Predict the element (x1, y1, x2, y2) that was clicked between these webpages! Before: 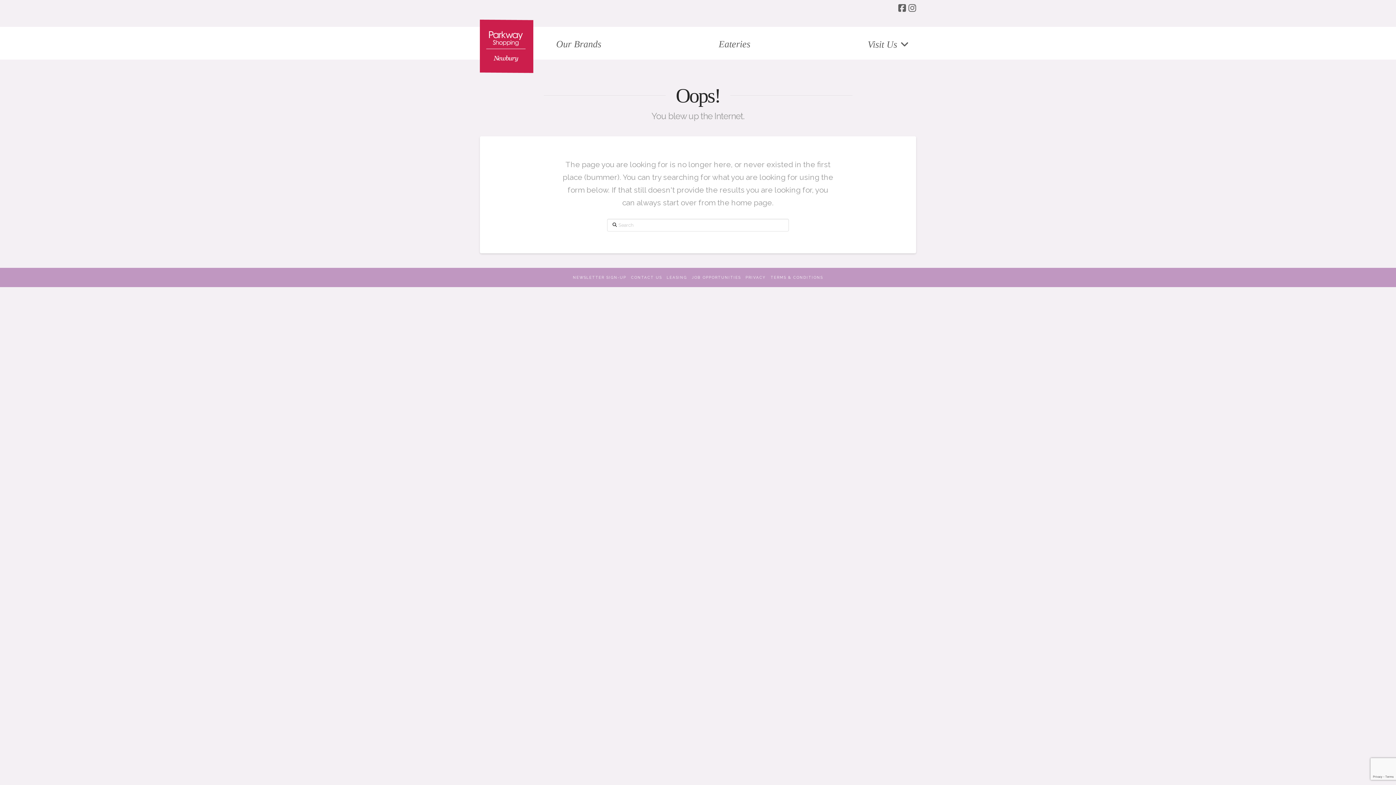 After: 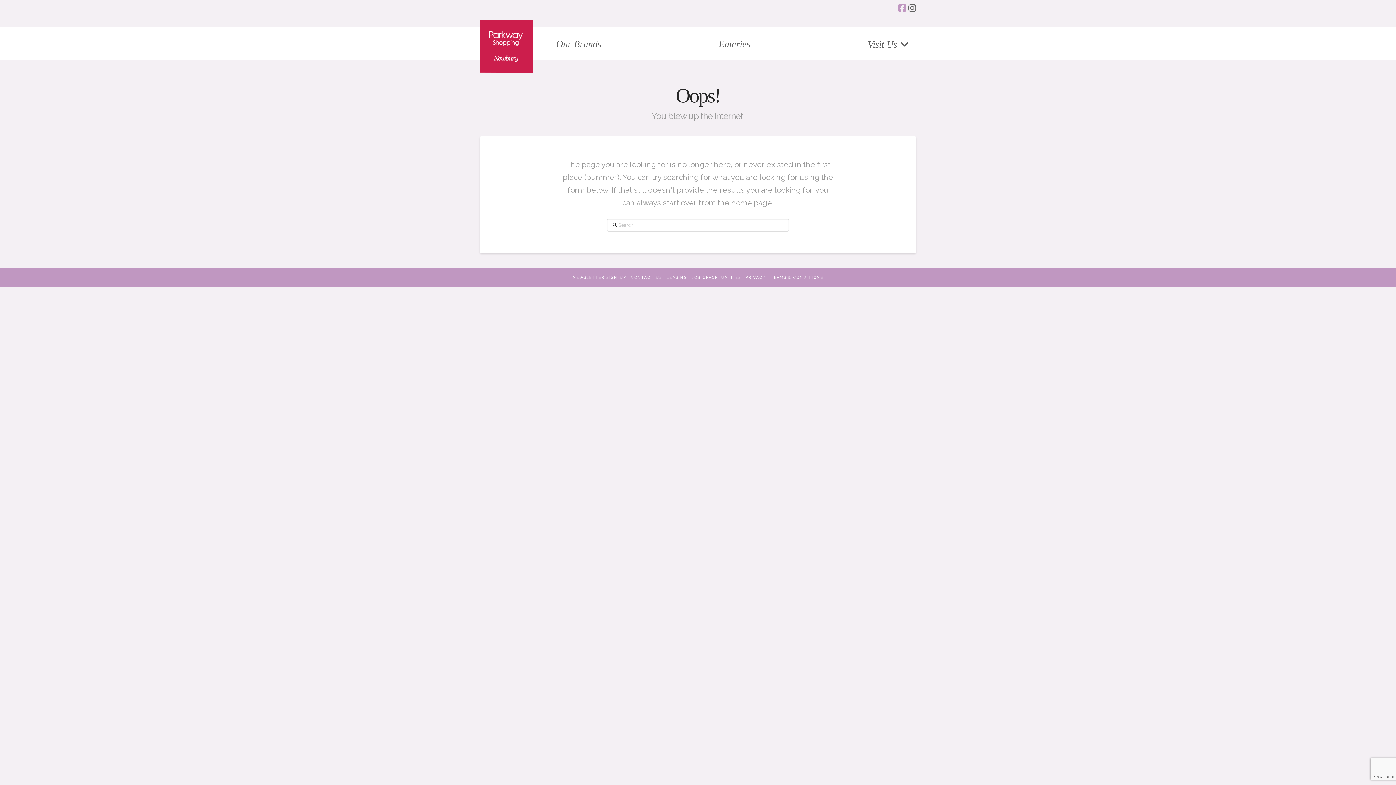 Action: bbox: (898, 3, 906, 12)